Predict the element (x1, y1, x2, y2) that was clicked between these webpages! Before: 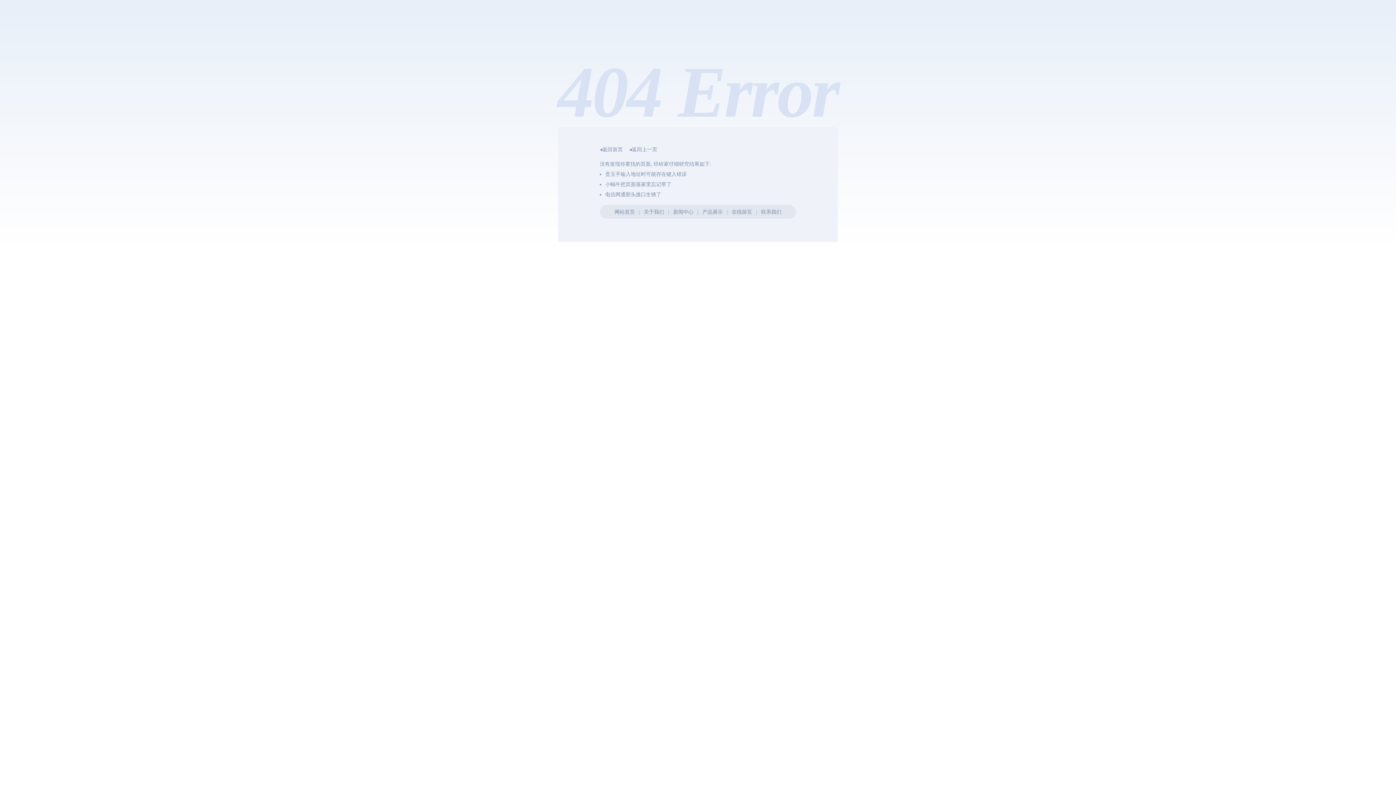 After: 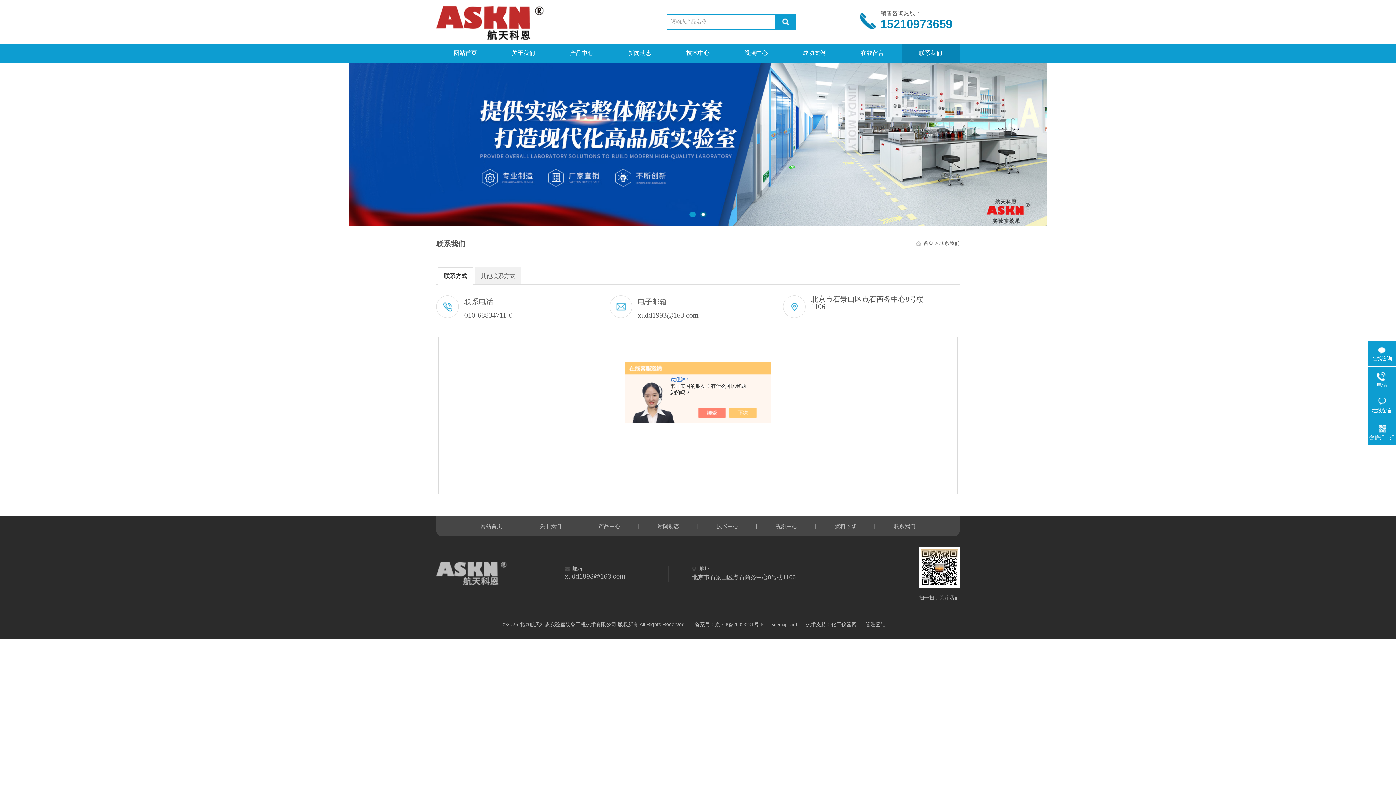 Action: bbox: (761, 209, 781, 214) label: 联系我们